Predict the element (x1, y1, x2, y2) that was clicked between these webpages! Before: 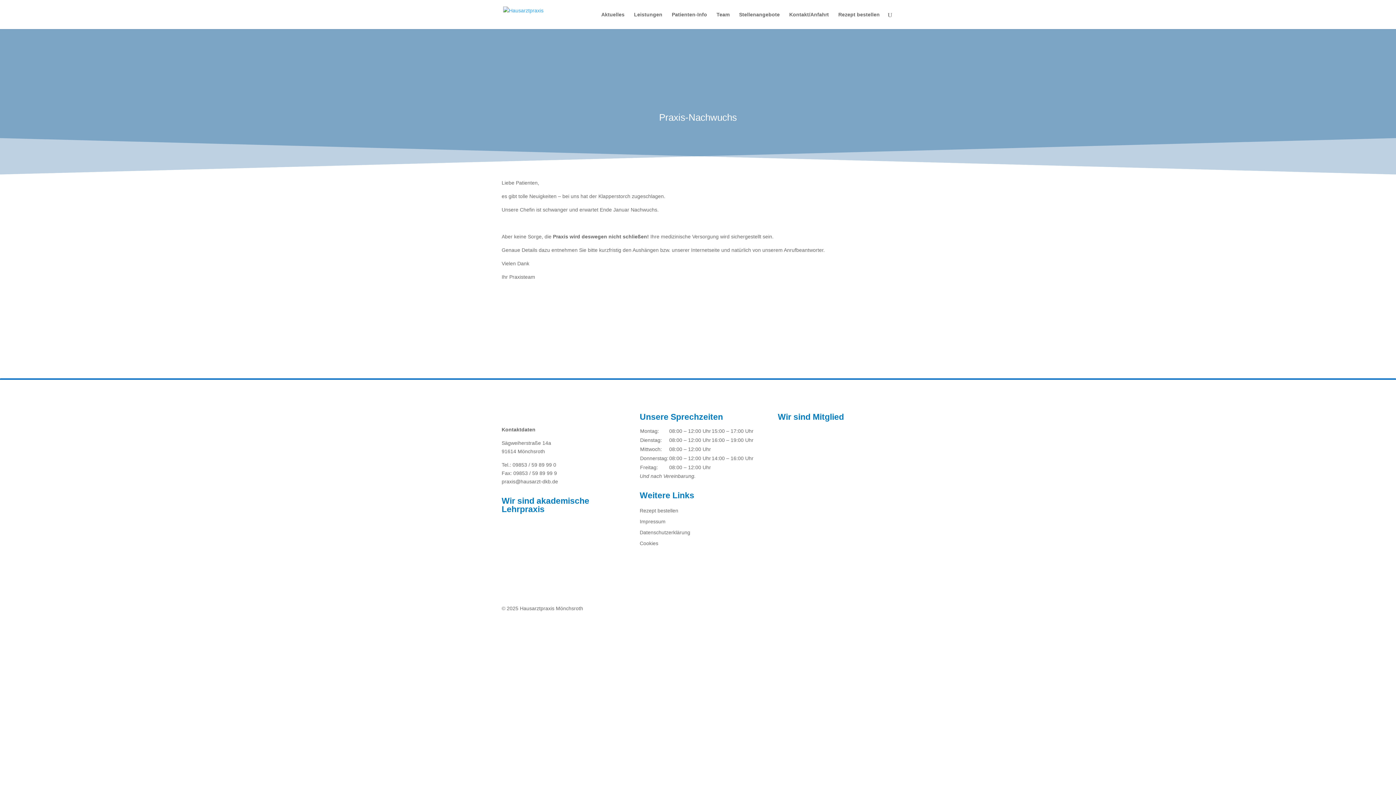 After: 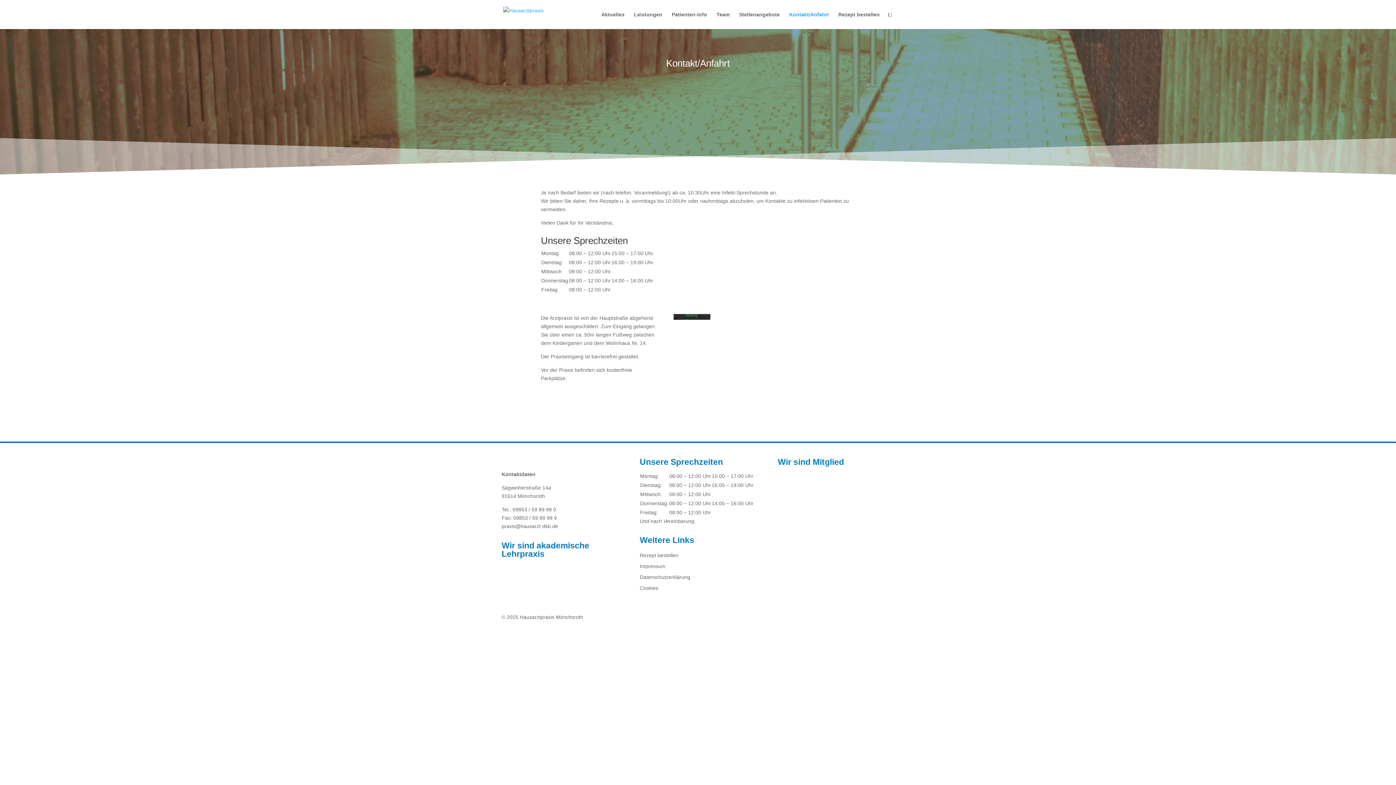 Action: label: Kontakt/Anfahrt bbox: (789, 12, 829, 29)